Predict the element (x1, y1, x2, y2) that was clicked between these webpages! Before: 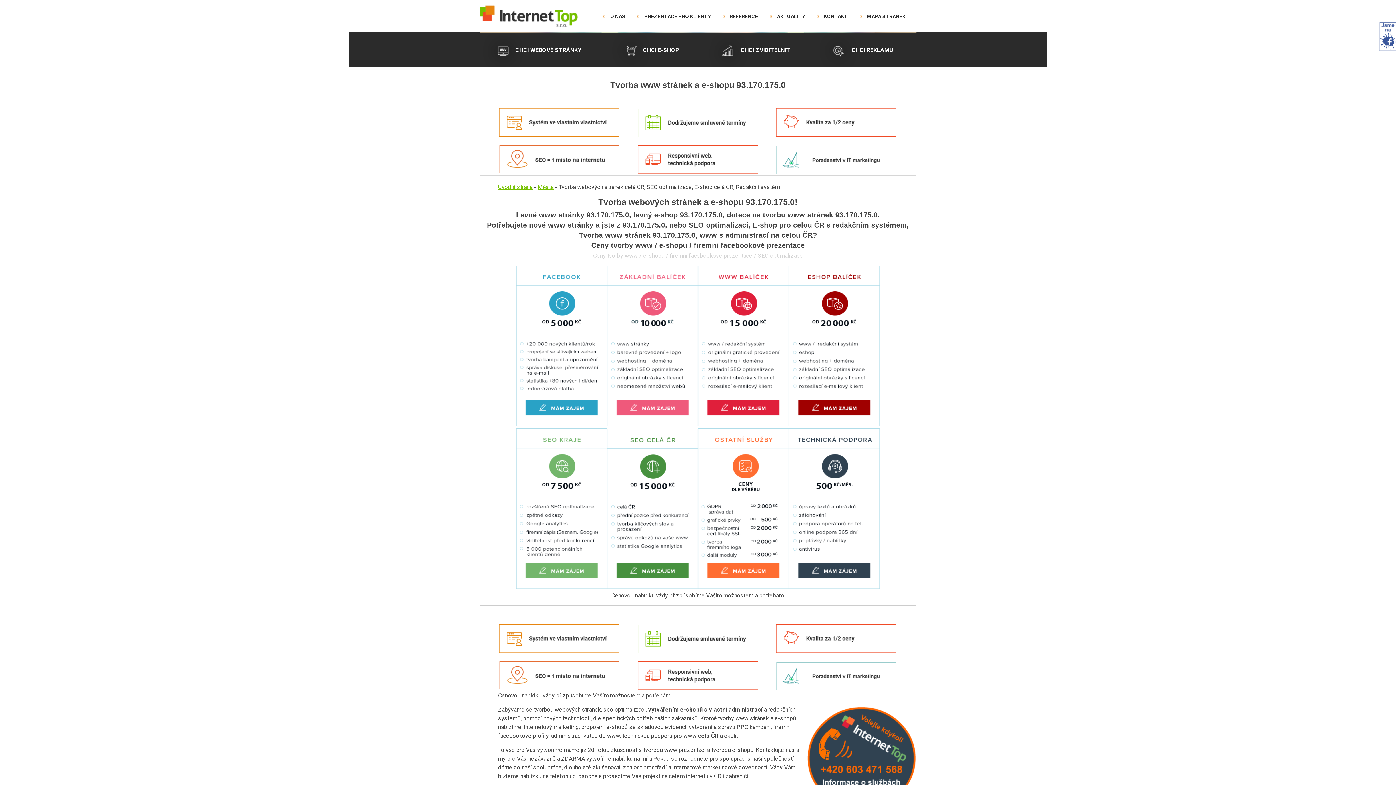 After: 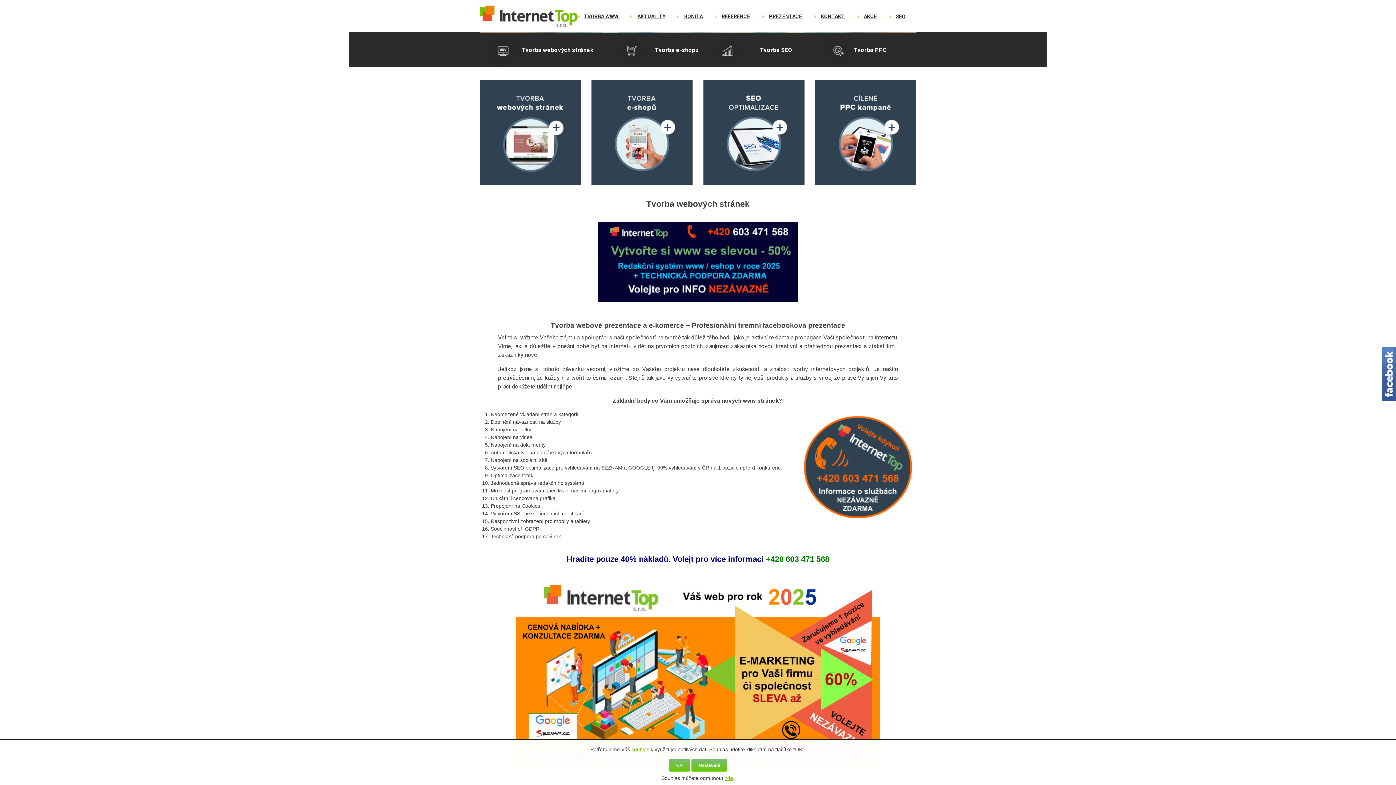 Action: bbox: (493, 46, 590, 64) label: CHCI WEBOVÉ STRÁNKY